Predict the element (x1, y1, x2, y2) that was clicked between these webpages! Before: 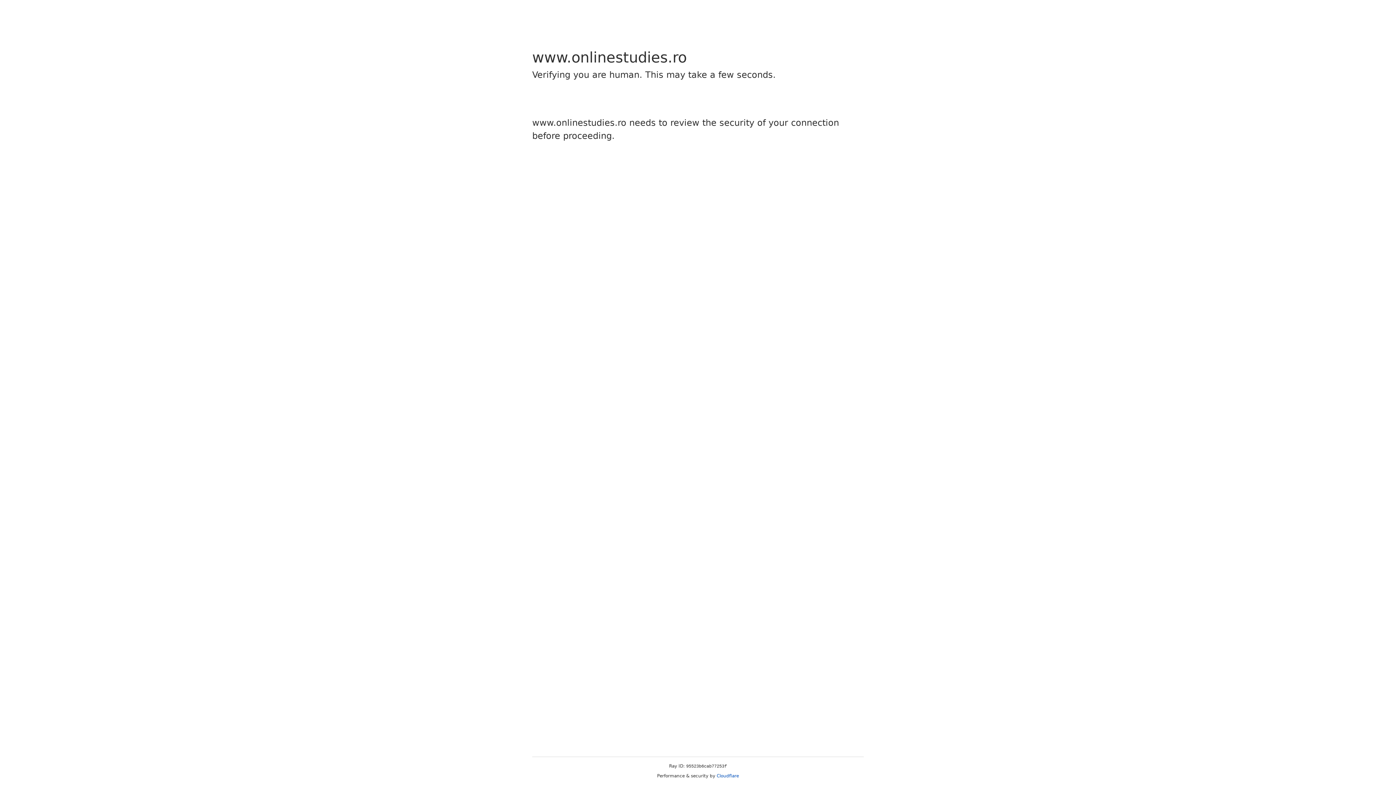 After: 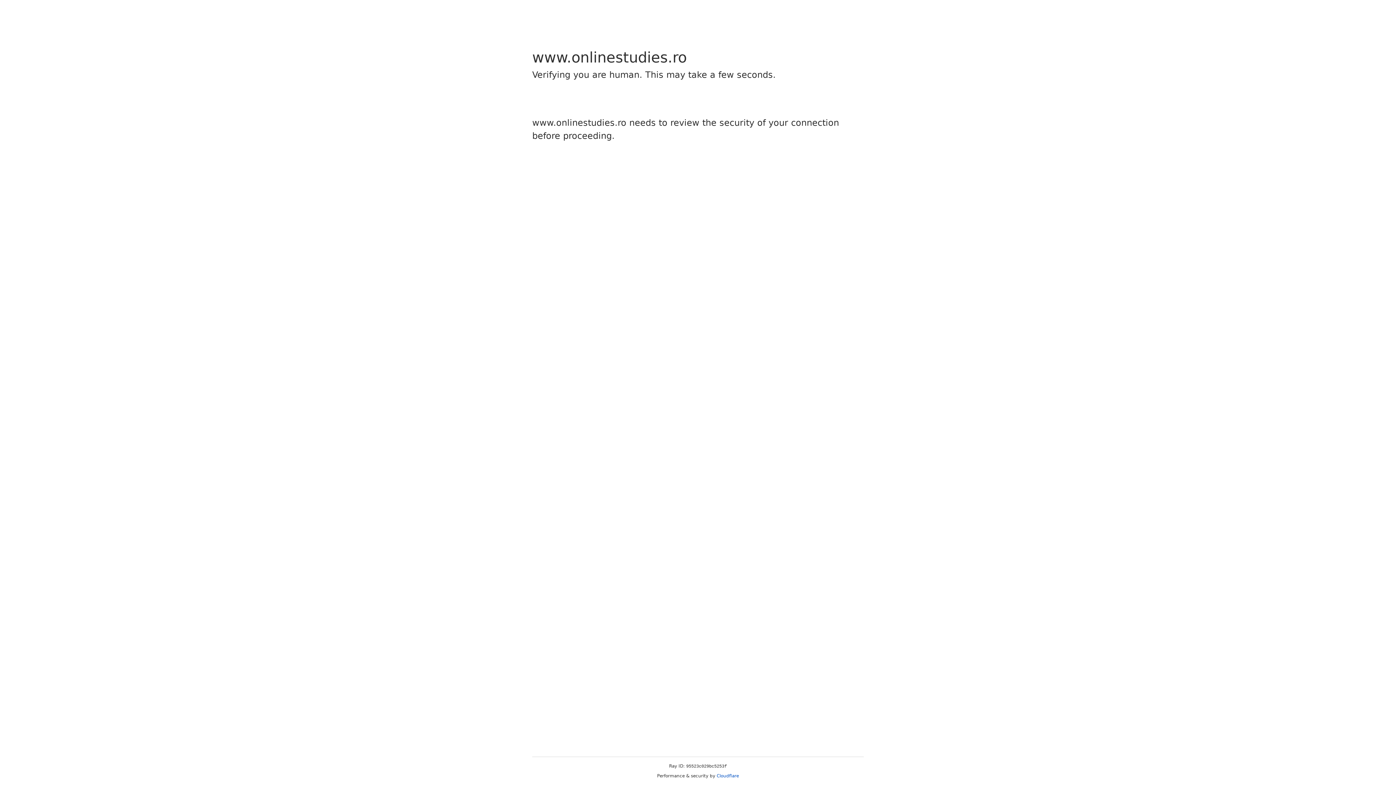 Action: bbox: (716, 773, 739, 778) label: Cloudflare